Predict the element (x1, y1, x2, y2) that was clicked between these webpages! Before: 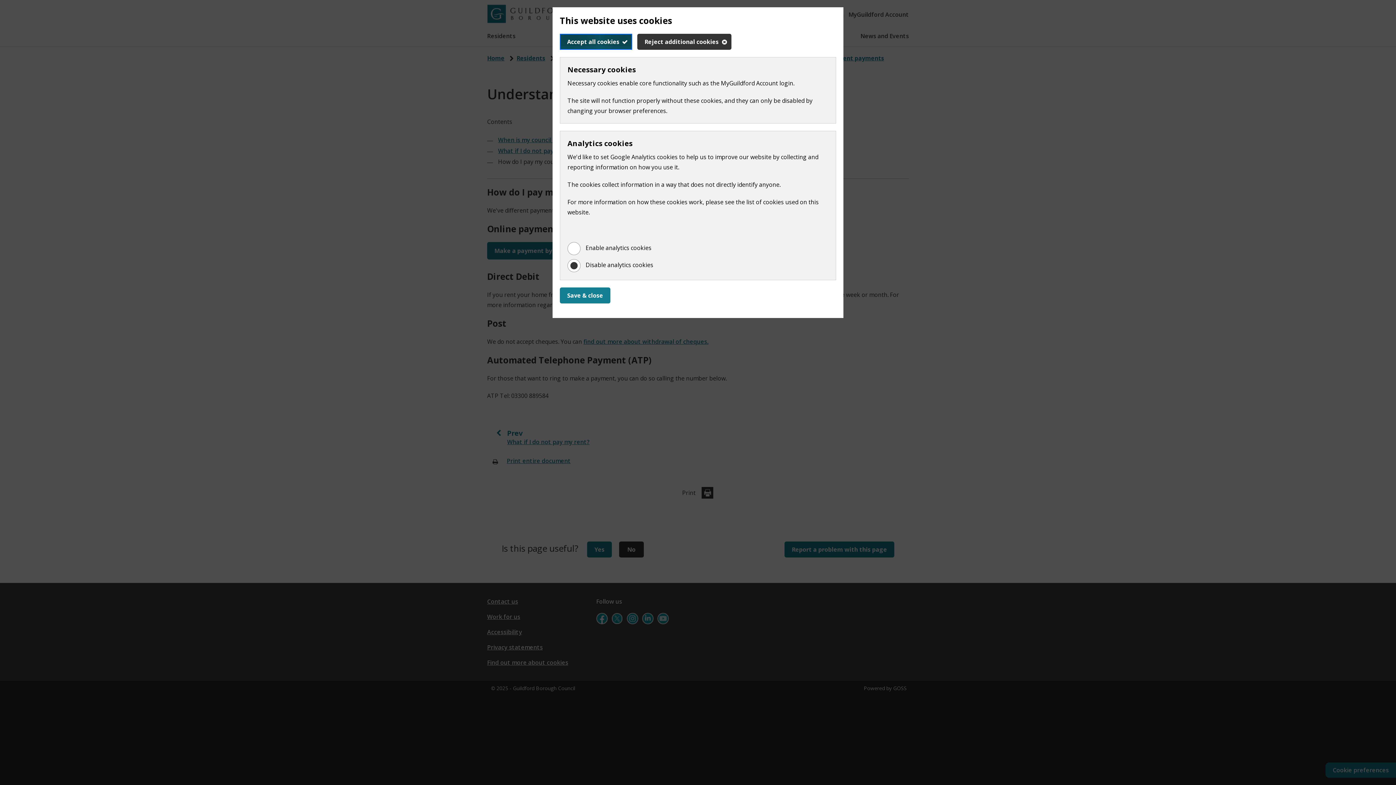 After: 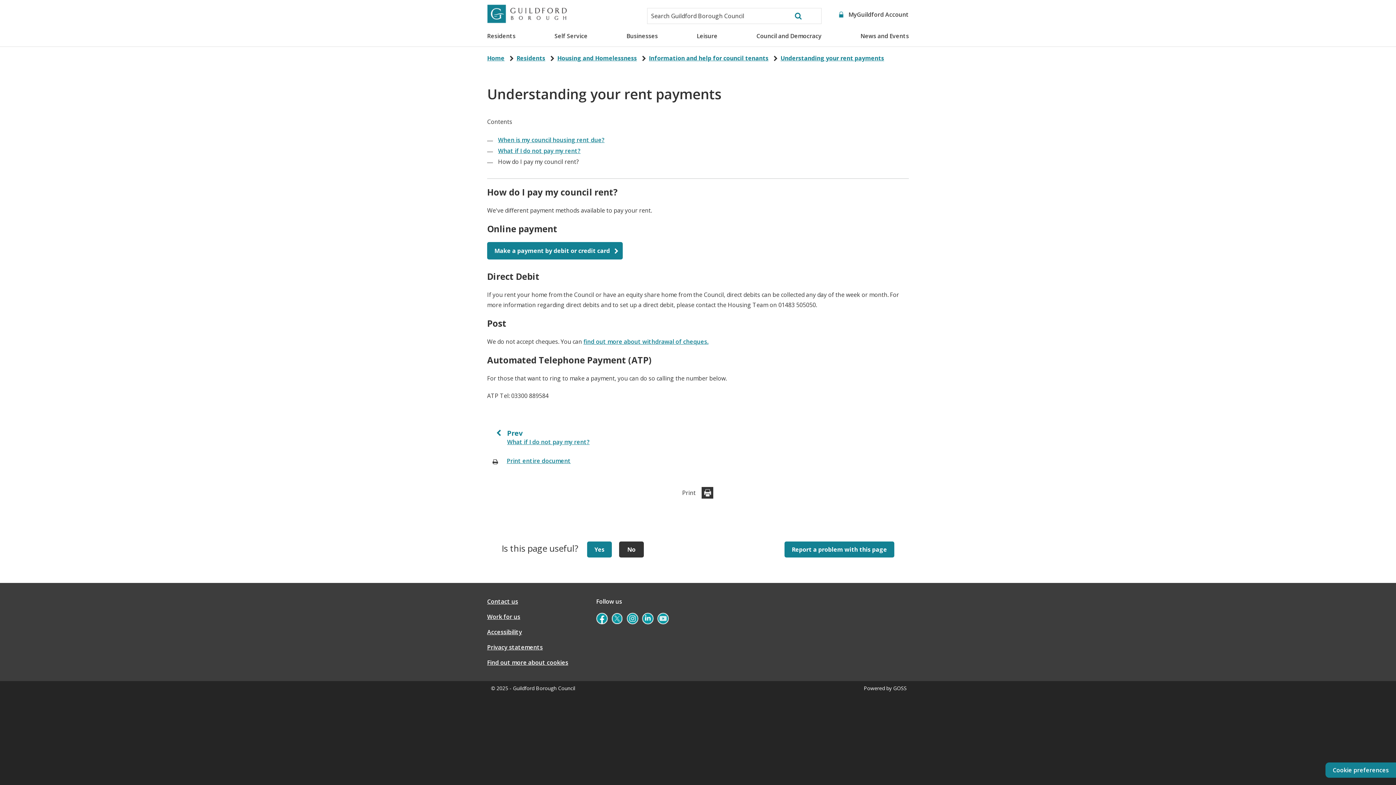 Action: bbox: (560, 287, 610, 303) label: Save & close